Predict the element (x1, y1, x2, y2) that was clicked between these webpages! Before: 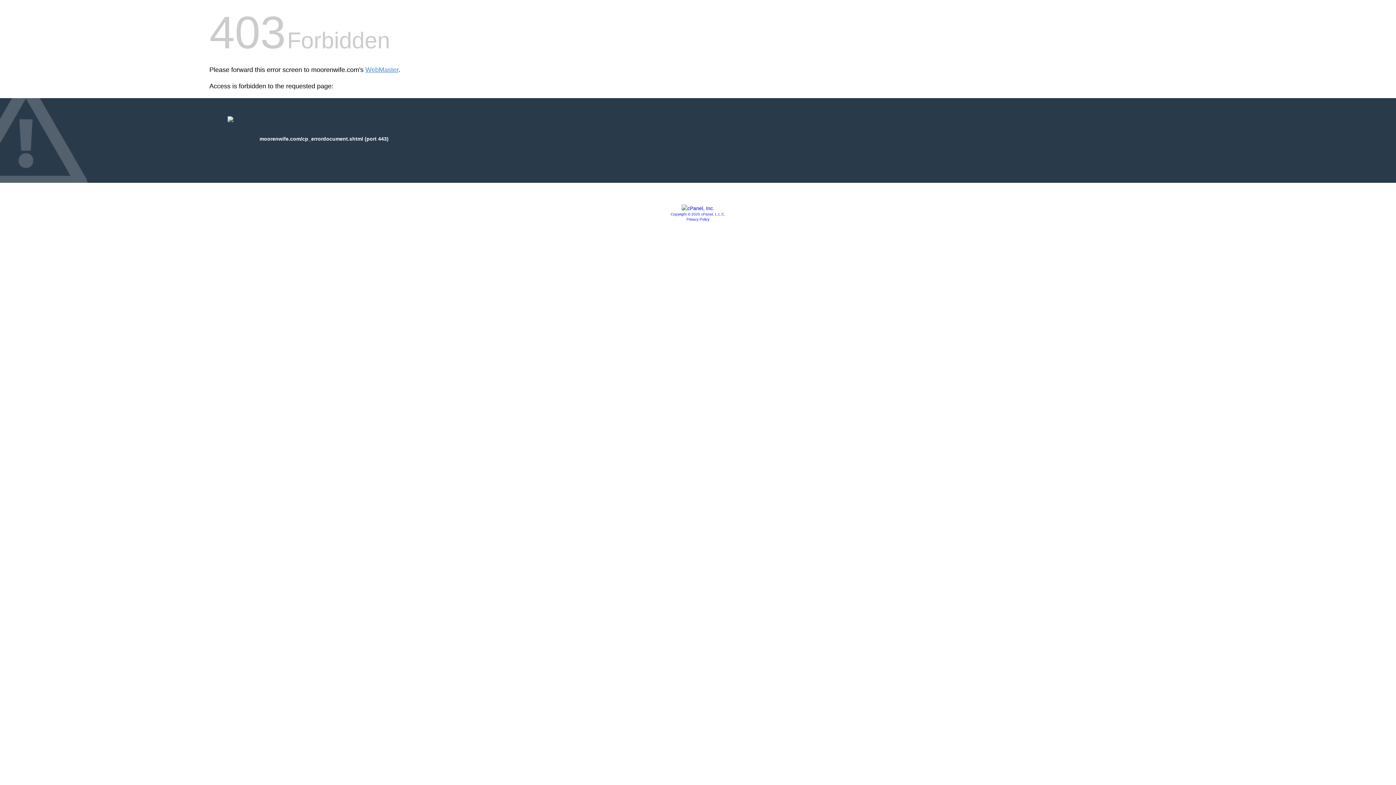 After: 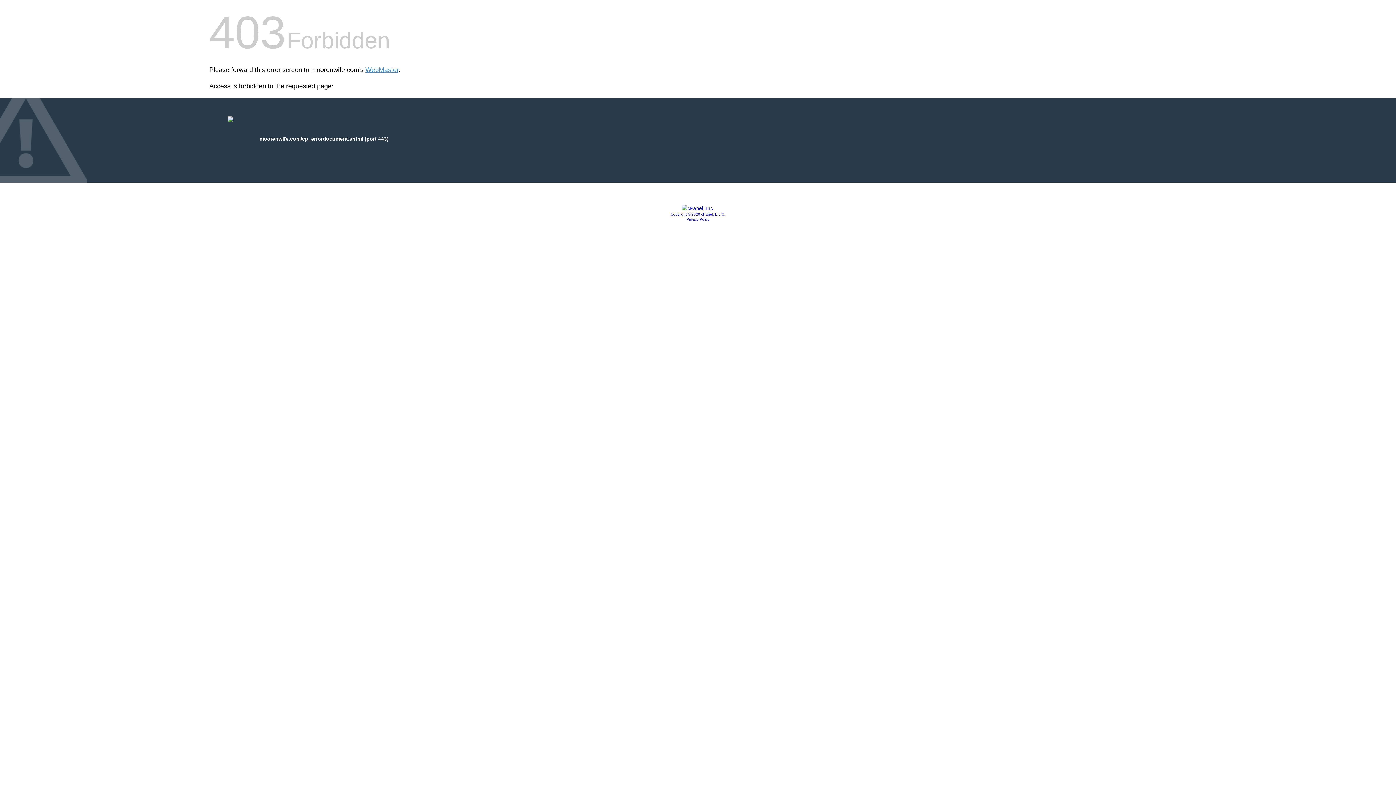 Action: bbox: (686, 217, 709, 221) label: Privacy Policy